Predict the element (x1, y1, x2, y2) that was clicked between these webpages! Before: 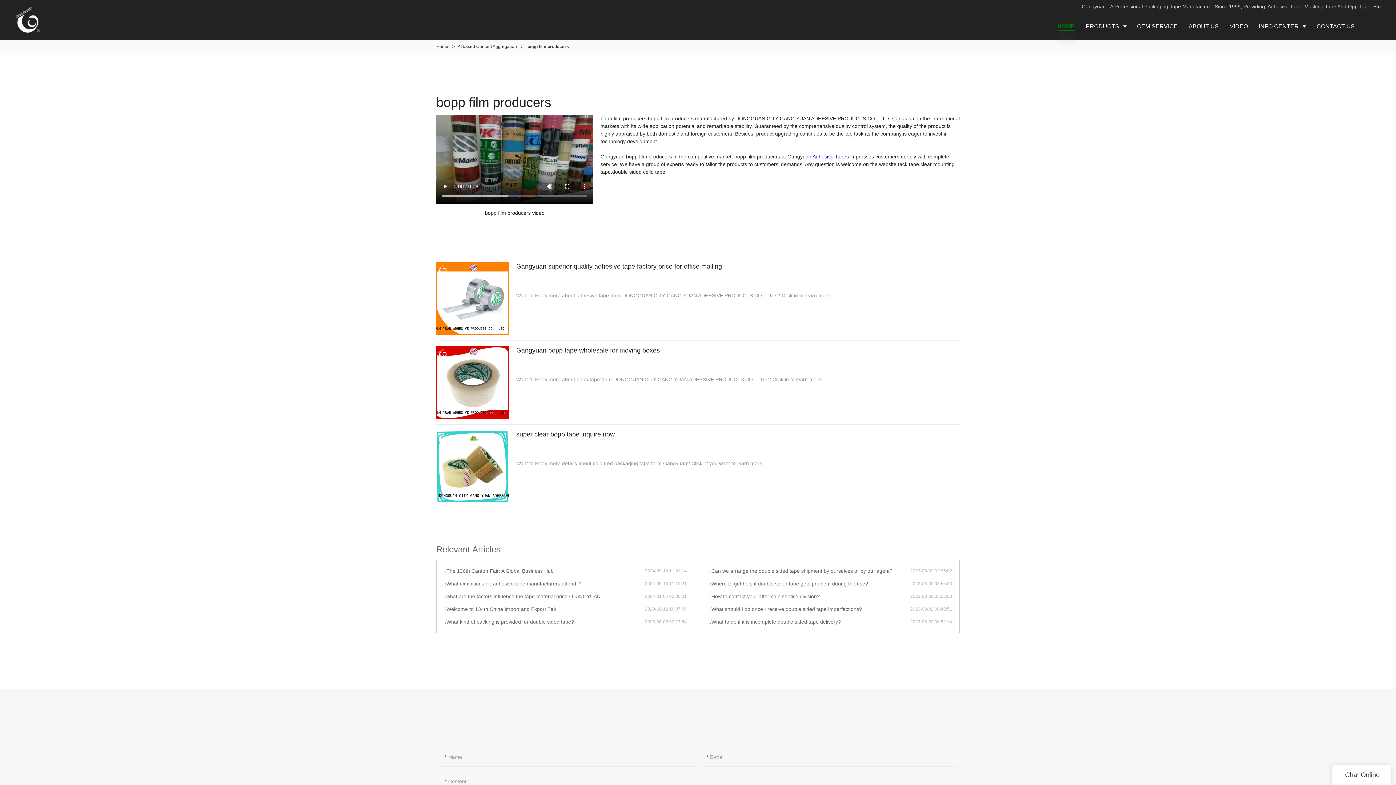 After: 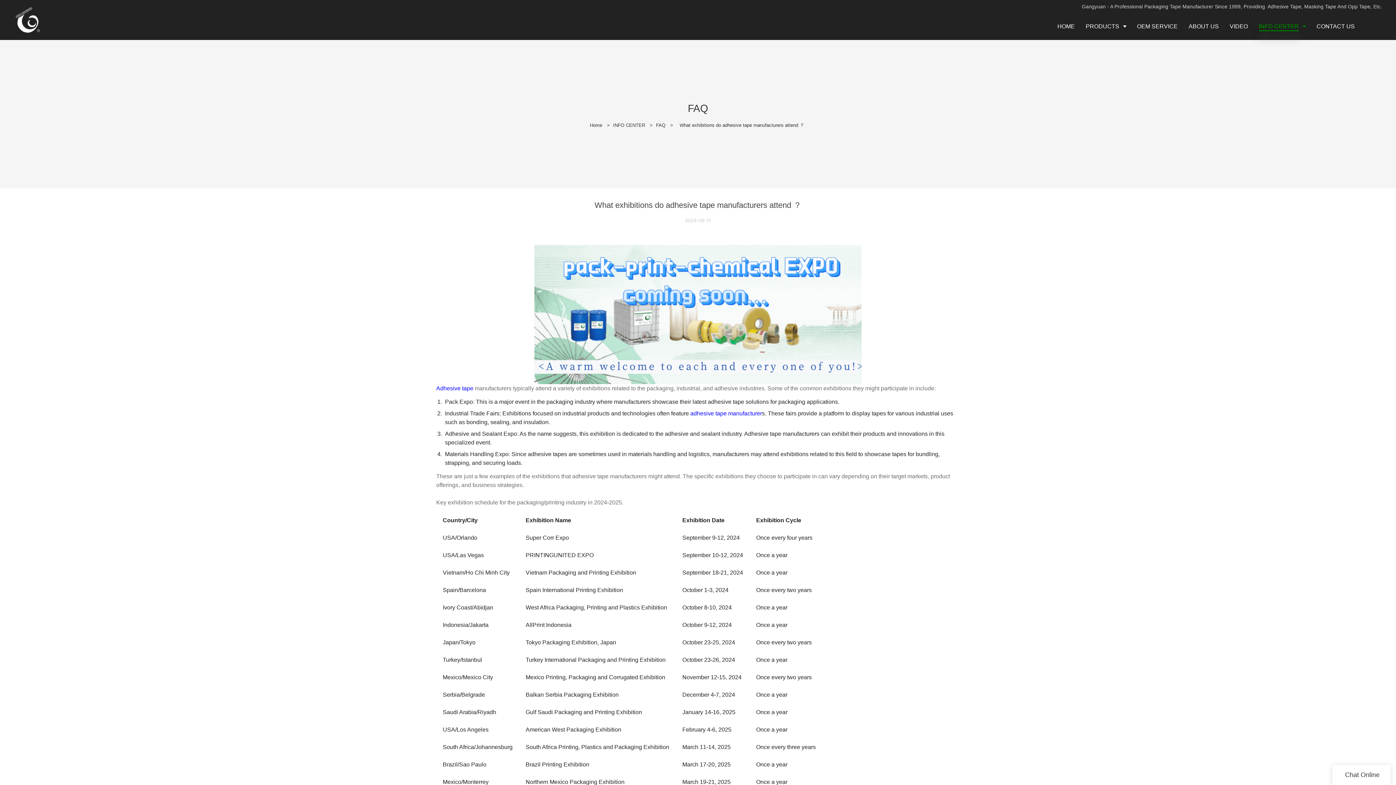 Action: label: What exhibitions do adhesive tape manufacturers attend ？ bbox: (444, 580, 645, 587)